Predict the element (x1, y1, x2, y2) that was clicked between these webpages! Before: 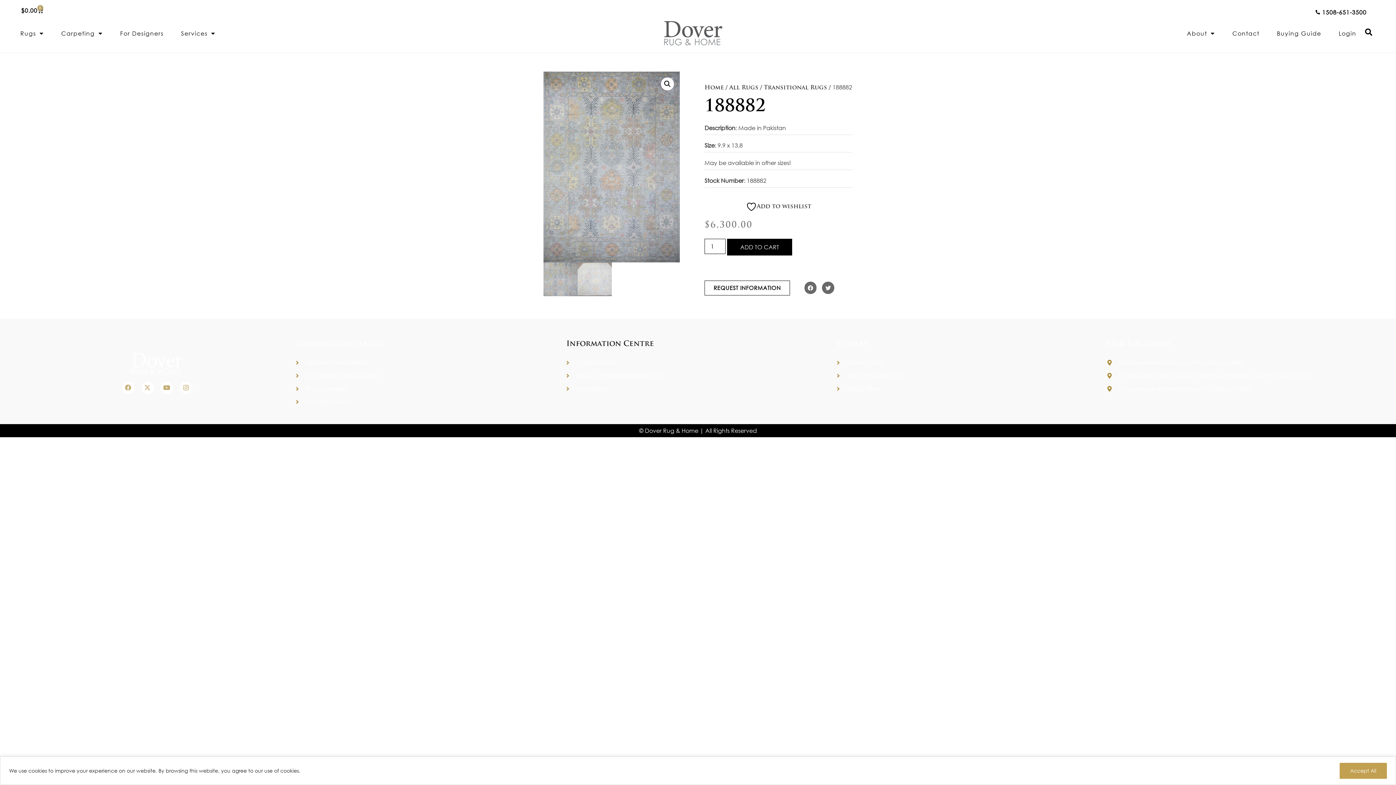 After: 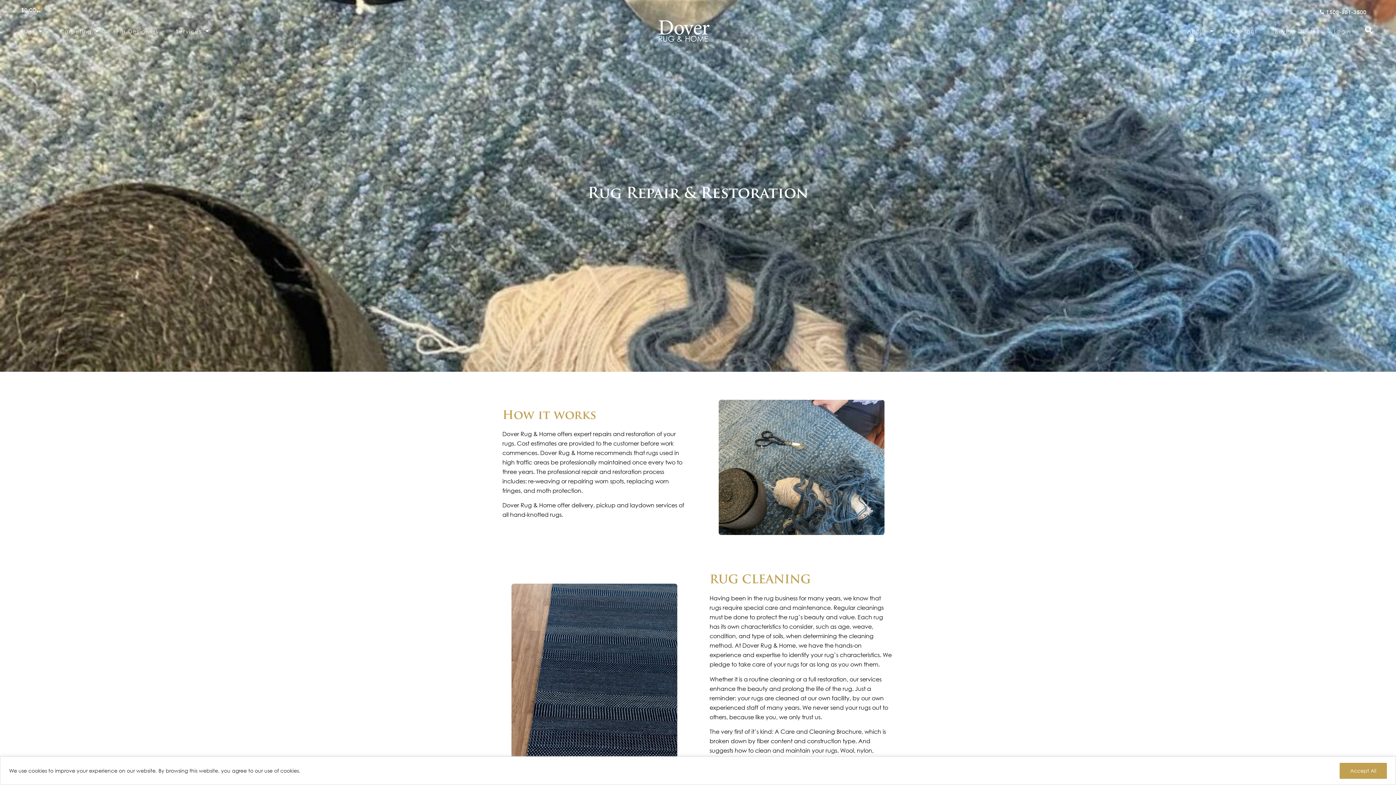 Action: label: RUG REPAIR & RESTORATION bbox: (296, 372, 559, 380)